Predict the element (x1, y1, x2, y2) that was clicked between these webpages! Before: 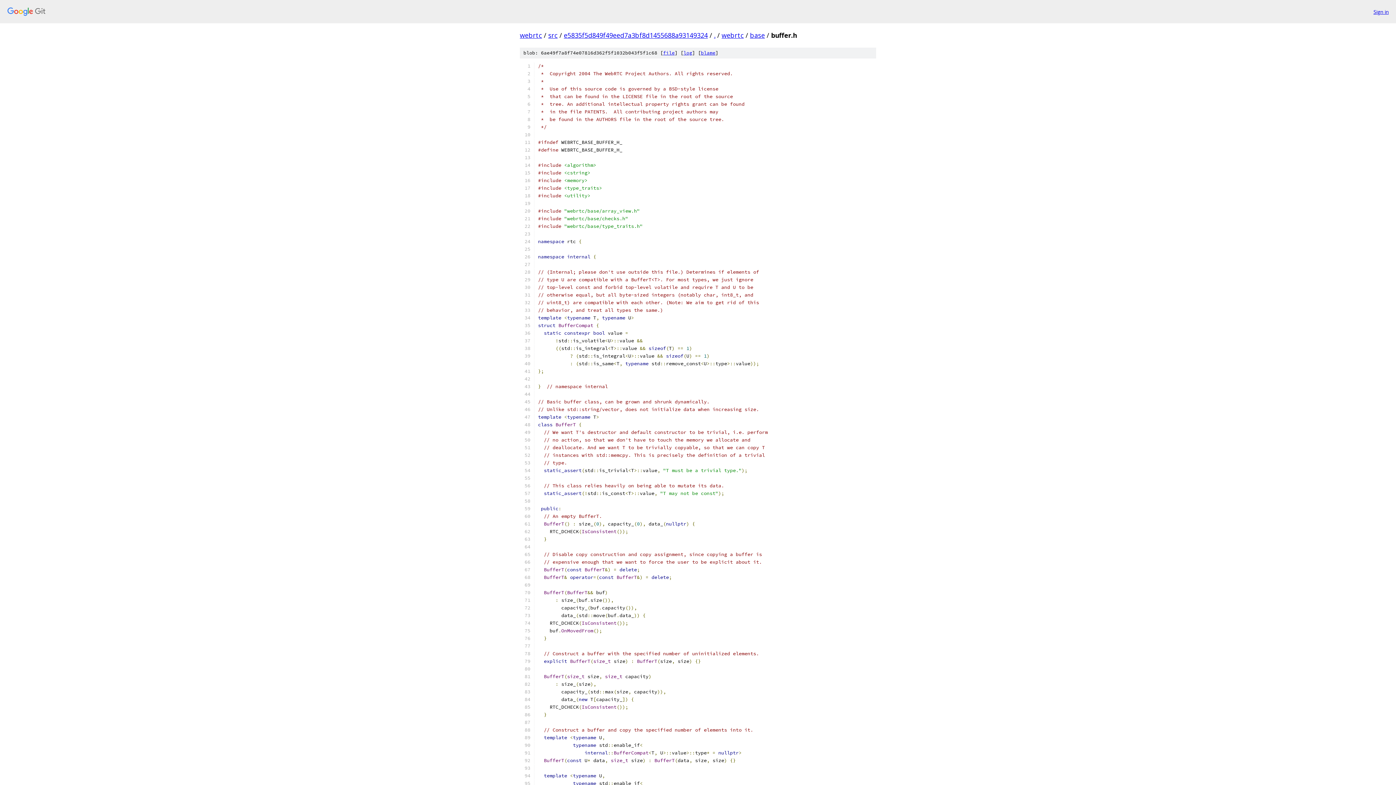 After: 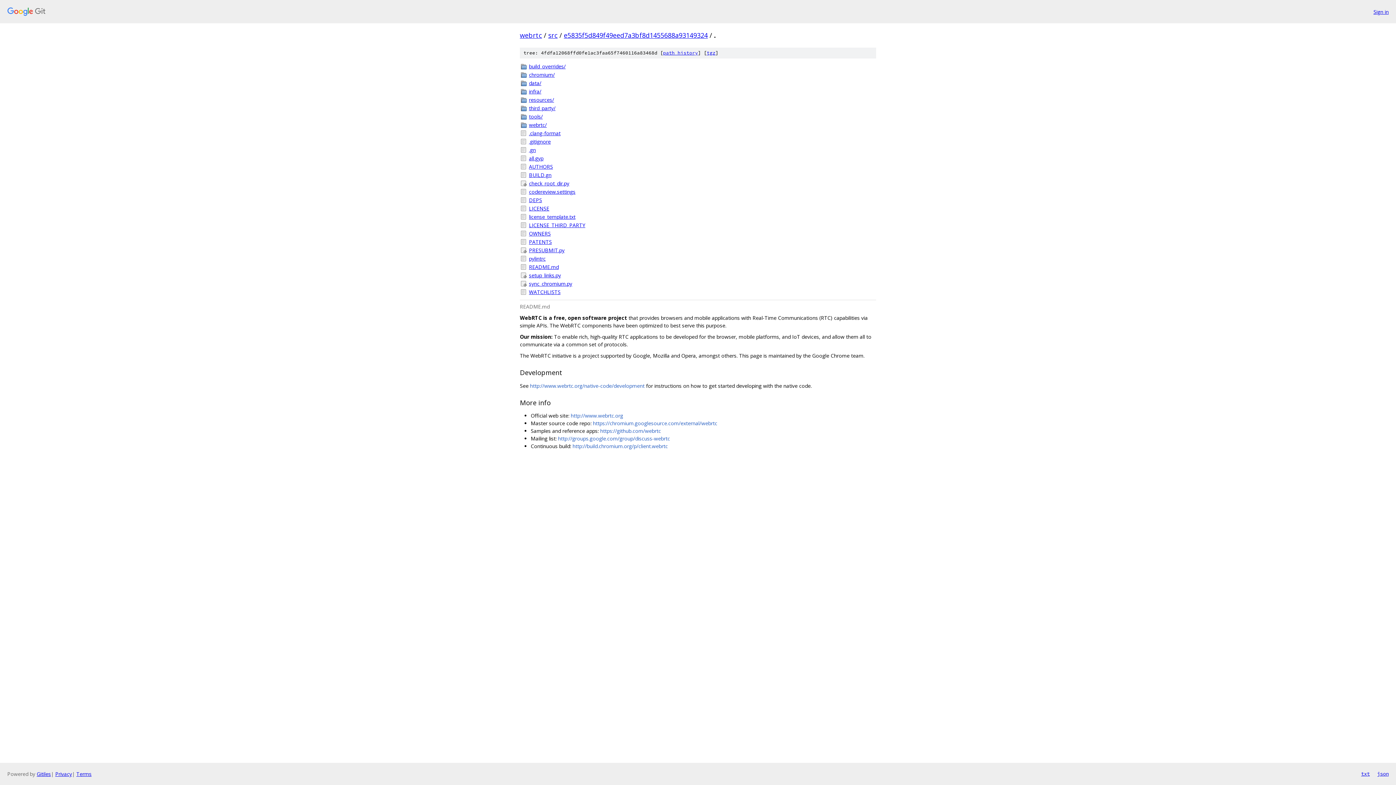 Action: bbox: (714, 30, 715, 39) label: .